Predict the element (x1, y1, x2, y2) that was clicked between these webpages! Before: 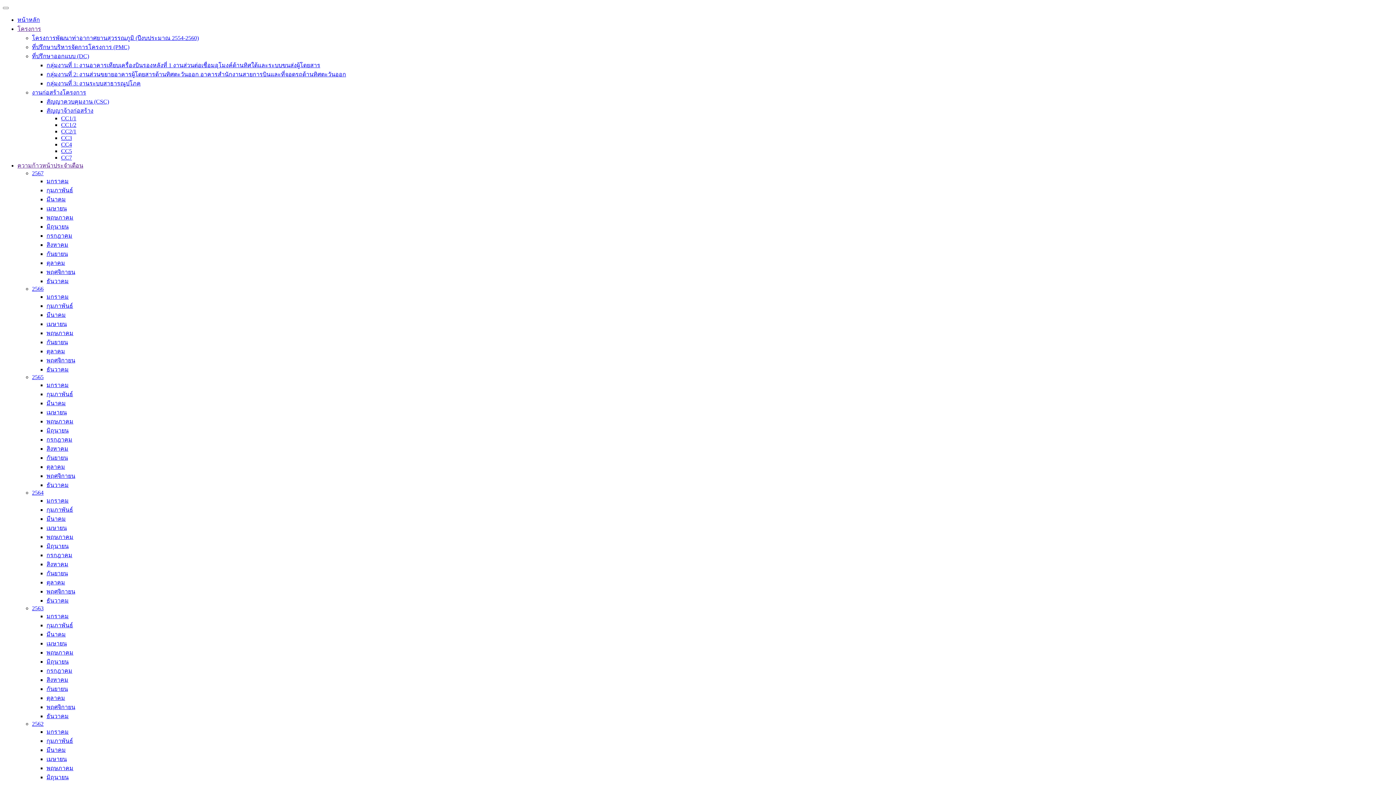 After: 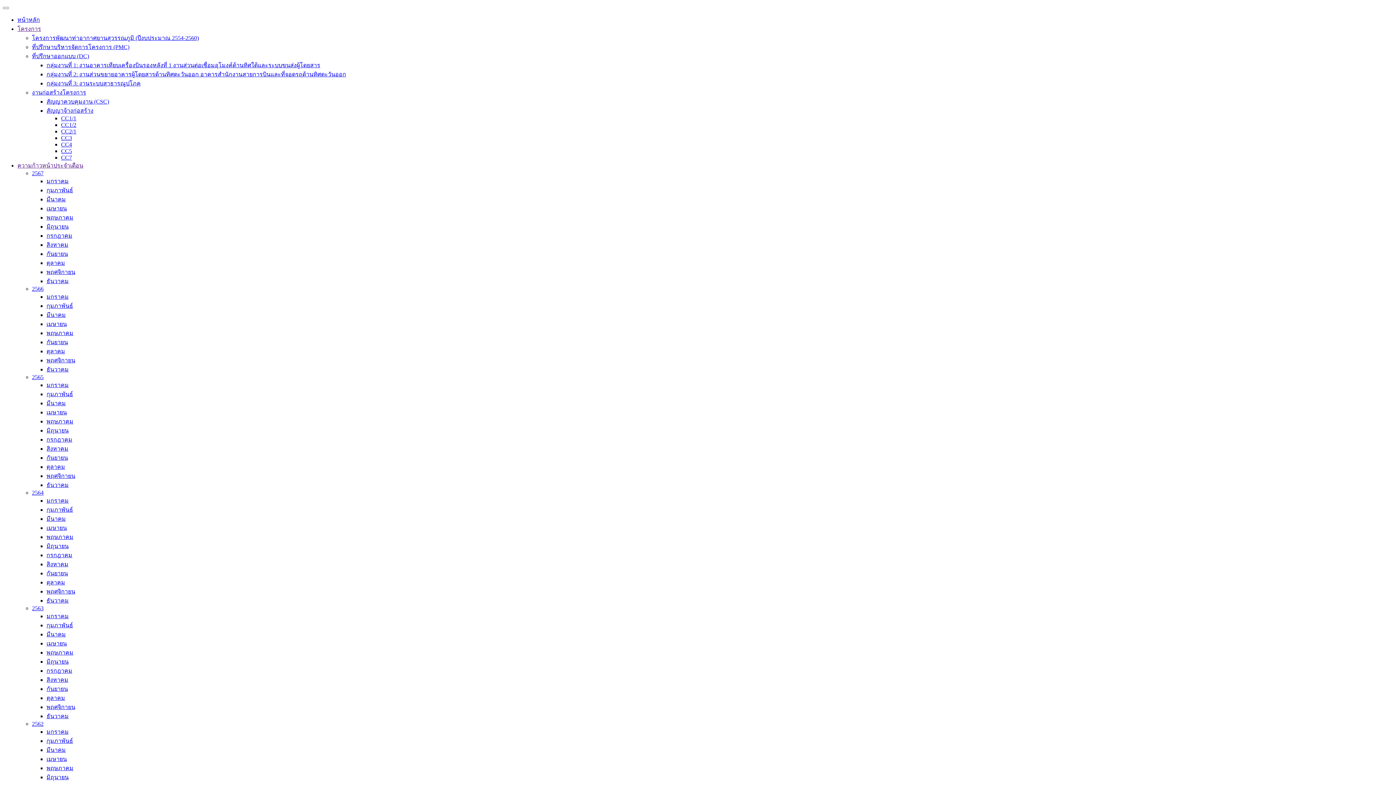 Action: bbox: (46, 391, 73, 397) label: กุมภาพันธ์